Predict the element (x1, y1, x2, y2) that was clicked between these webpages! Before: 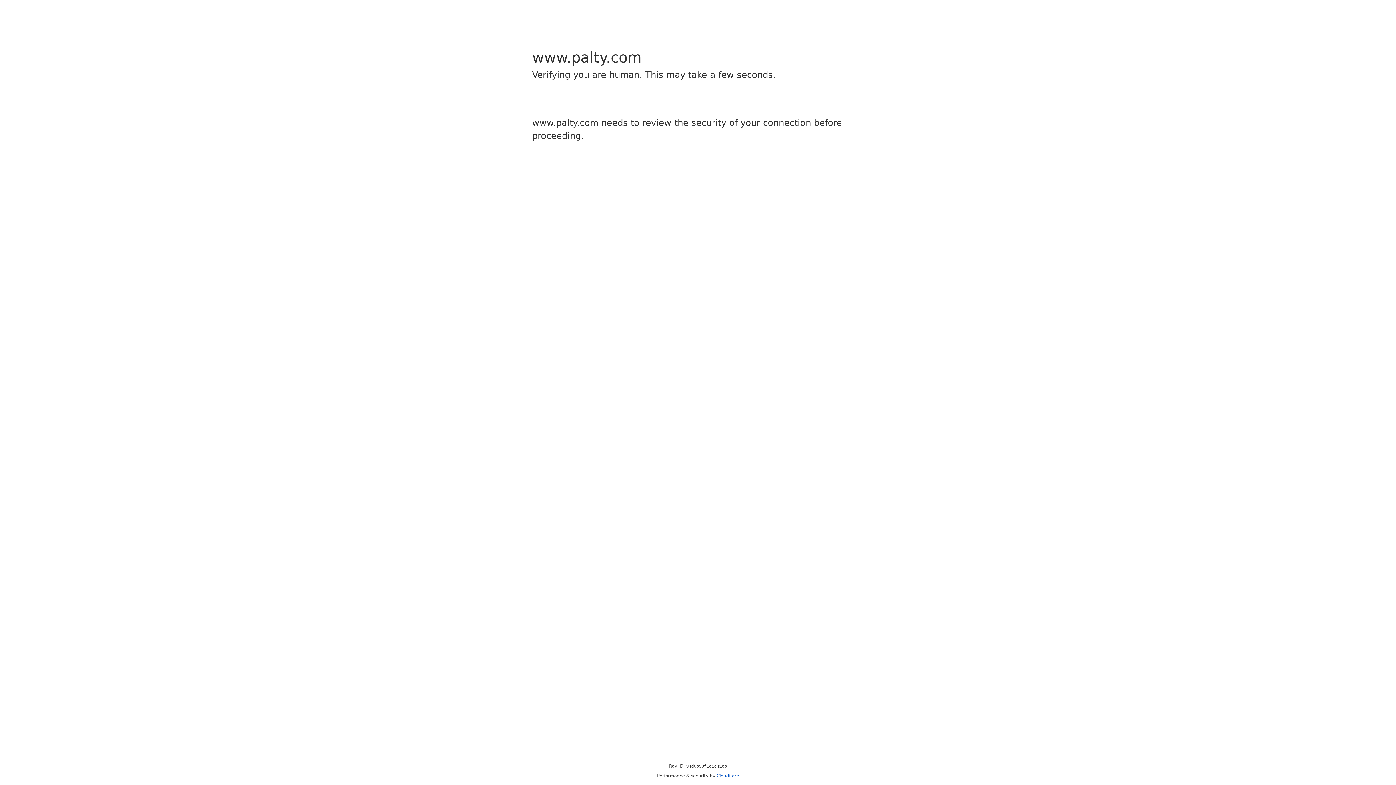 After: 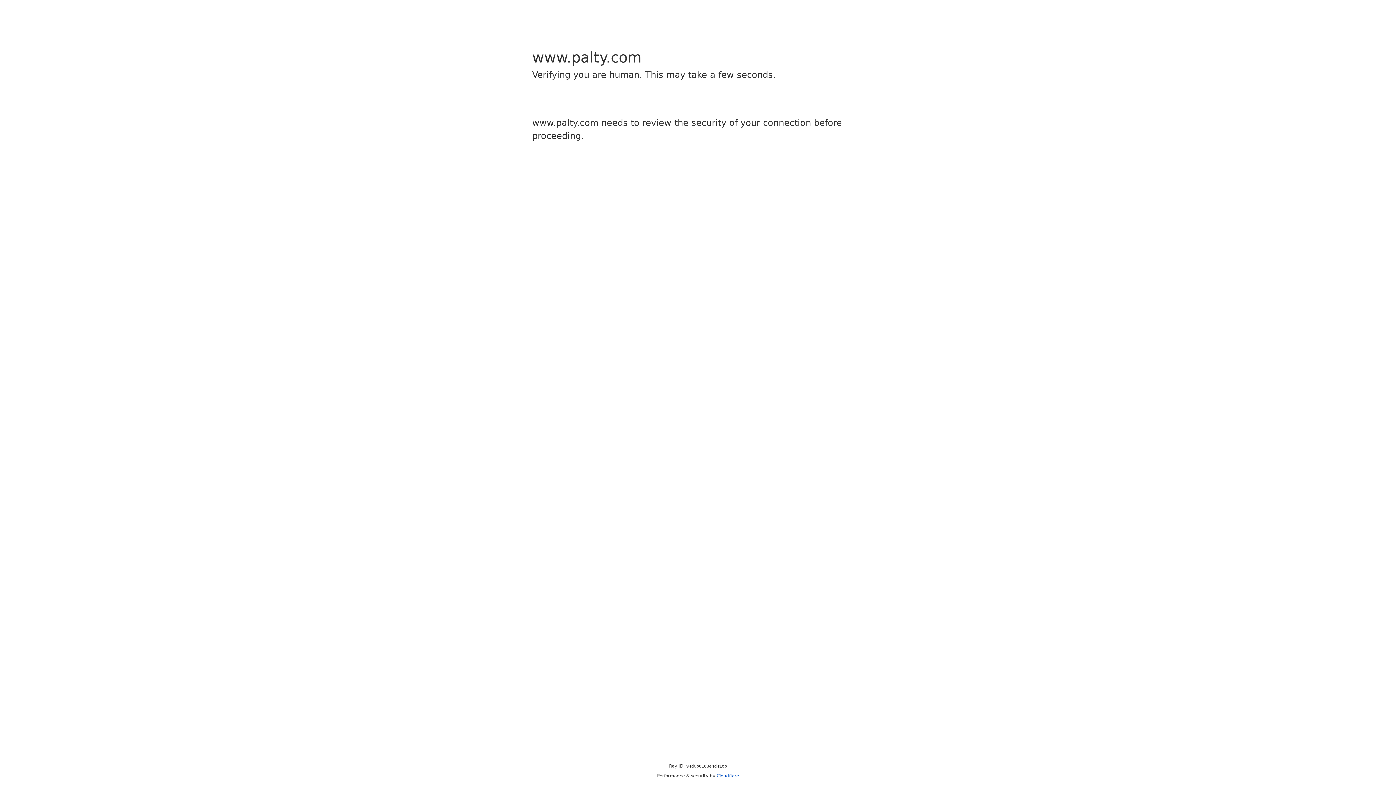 Action: label: Cloudflare bbox: (716, 773, 739, 778)